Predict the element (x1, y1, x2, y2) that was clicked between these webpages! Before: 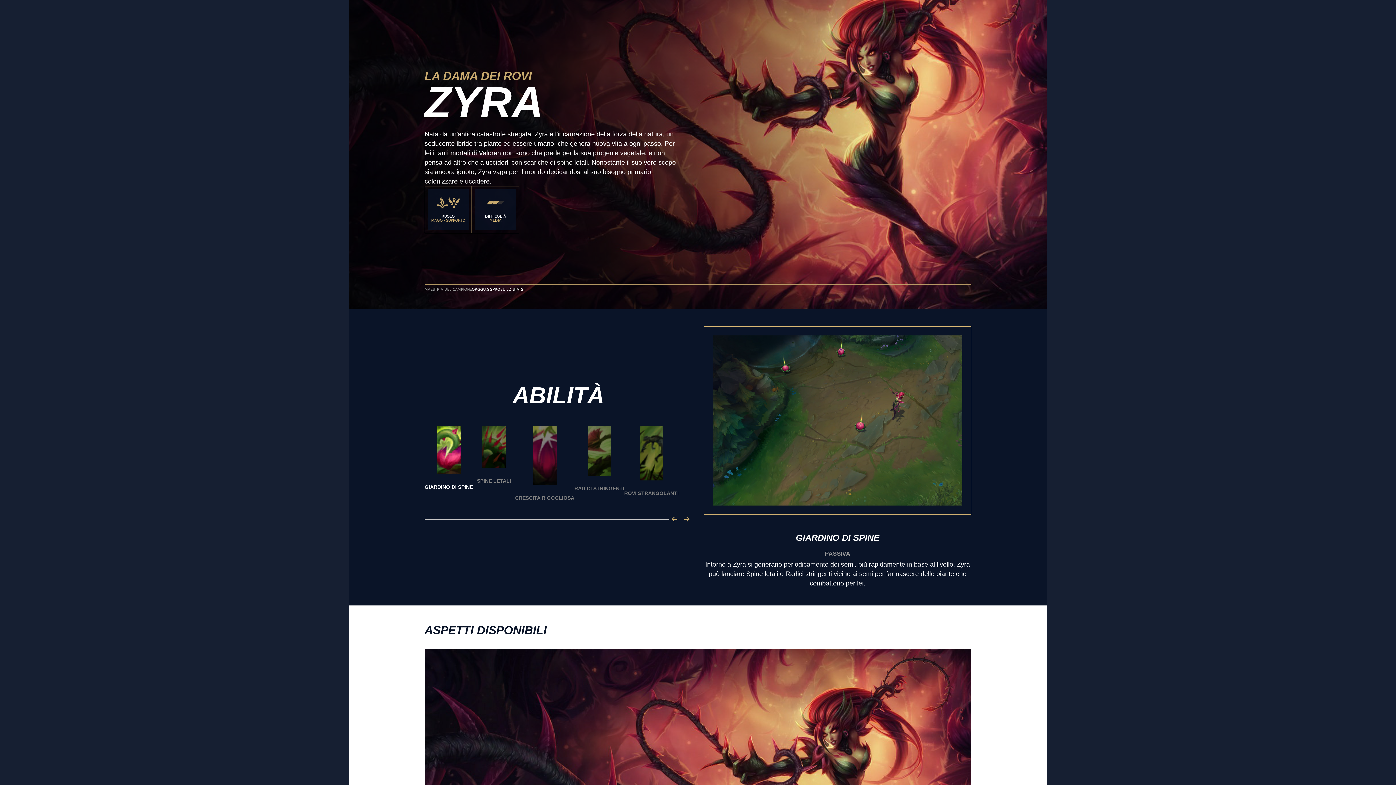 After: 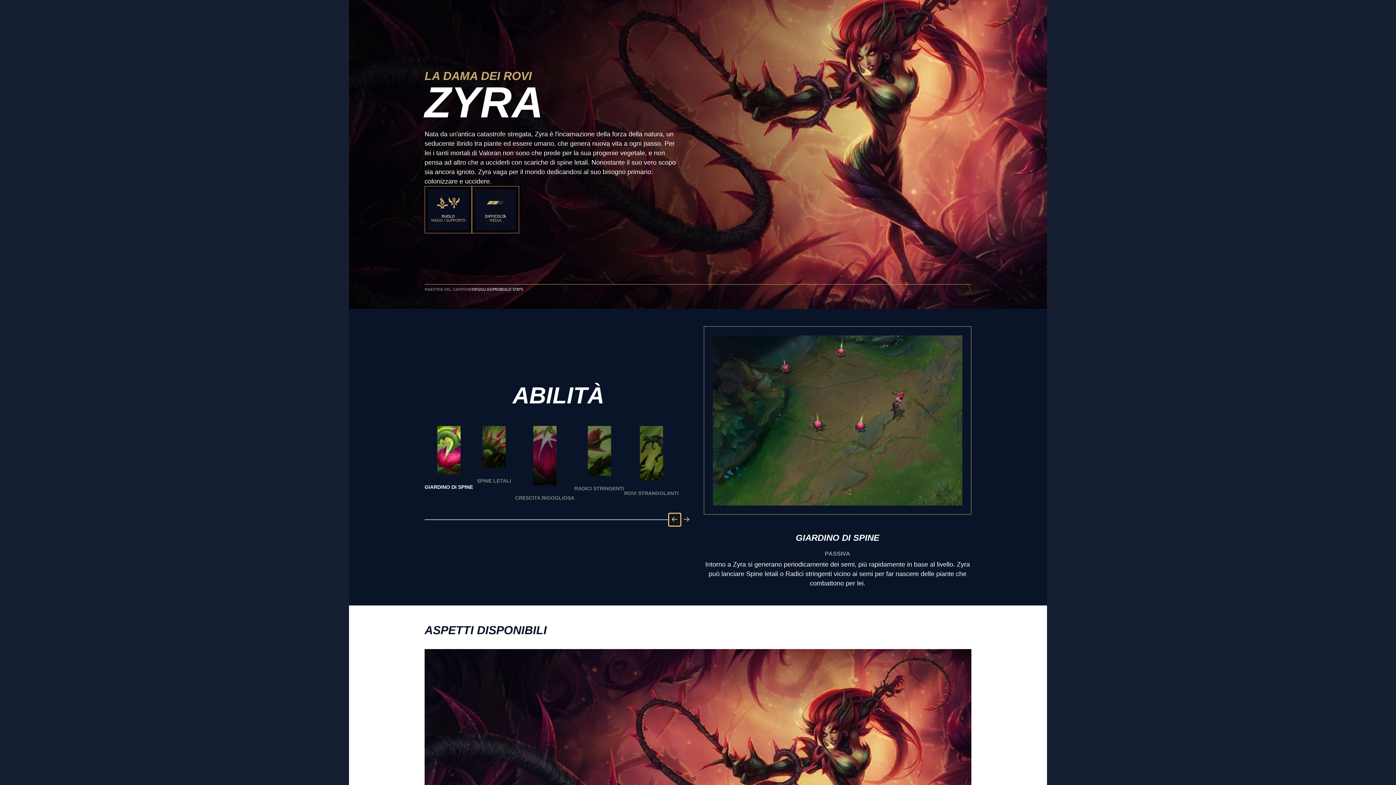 Action: label: previous-button bbox: (669, 513, 680, 526)